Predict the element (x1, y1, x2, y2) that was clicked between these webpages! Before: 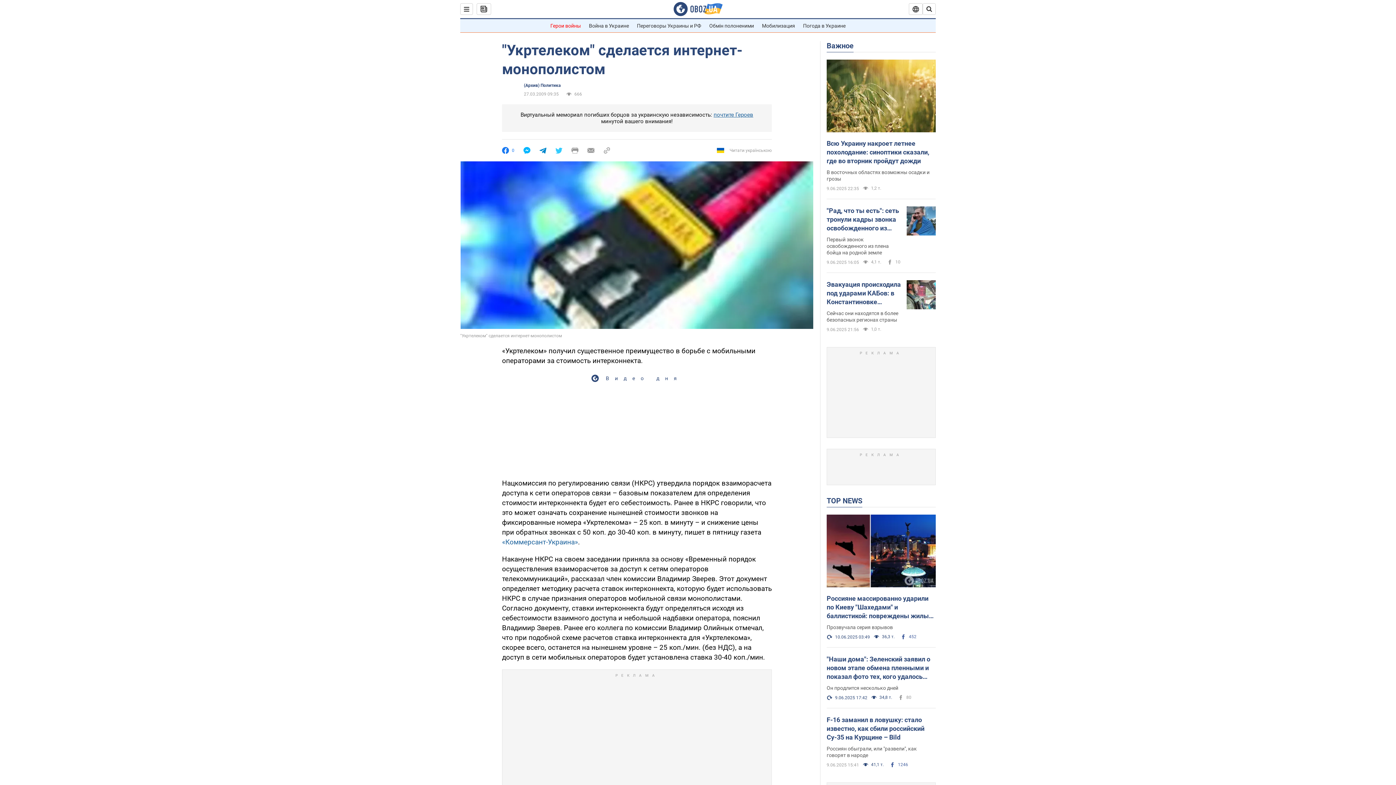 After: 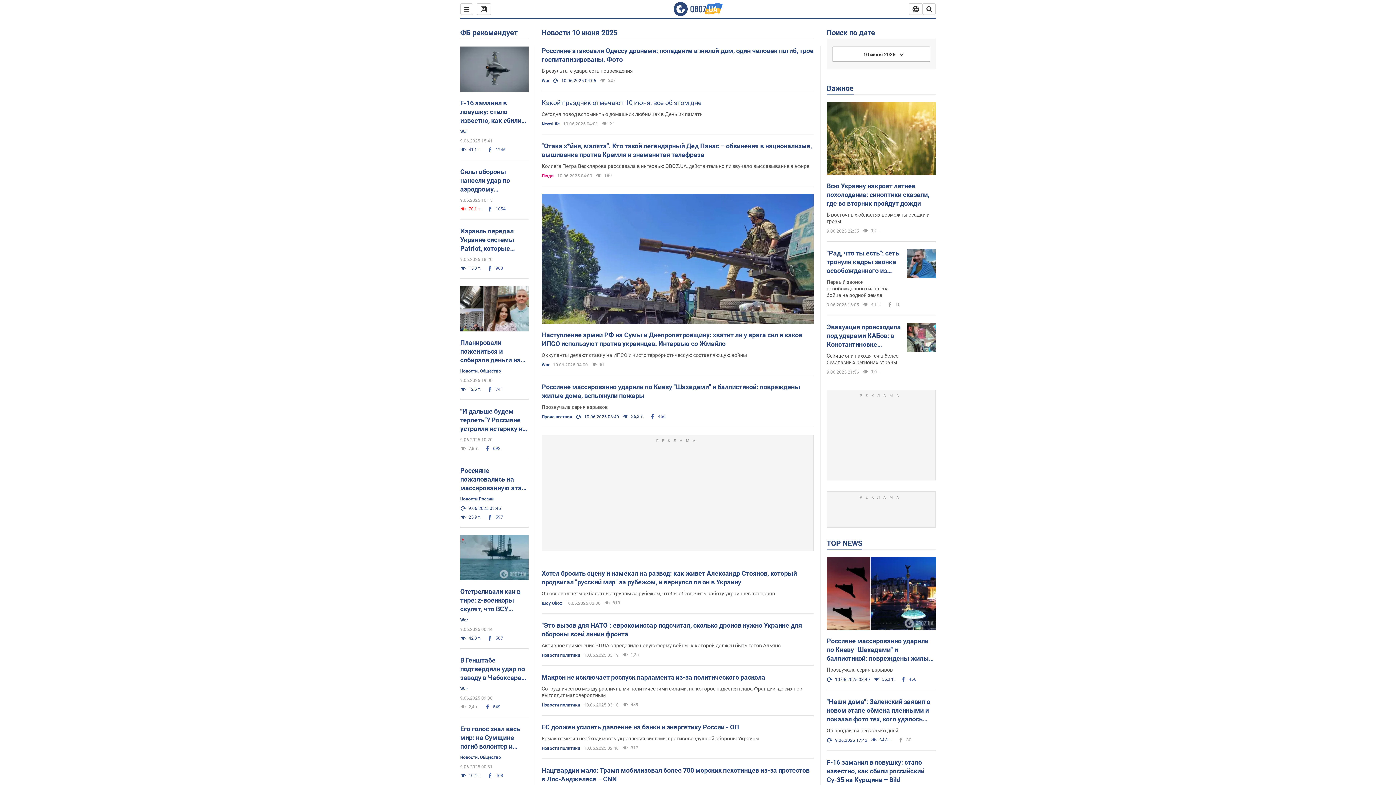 Action: bbox: (476, 3, 491, 14)